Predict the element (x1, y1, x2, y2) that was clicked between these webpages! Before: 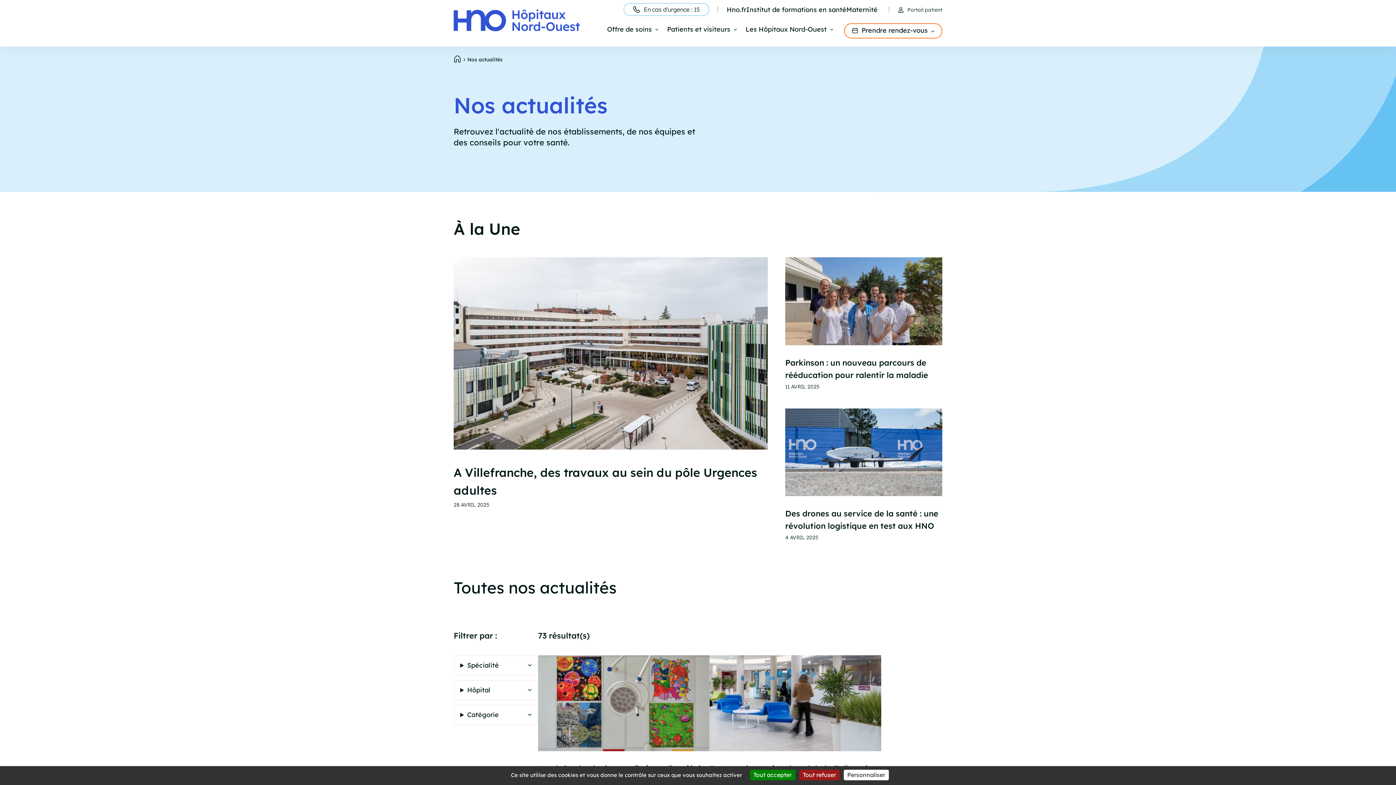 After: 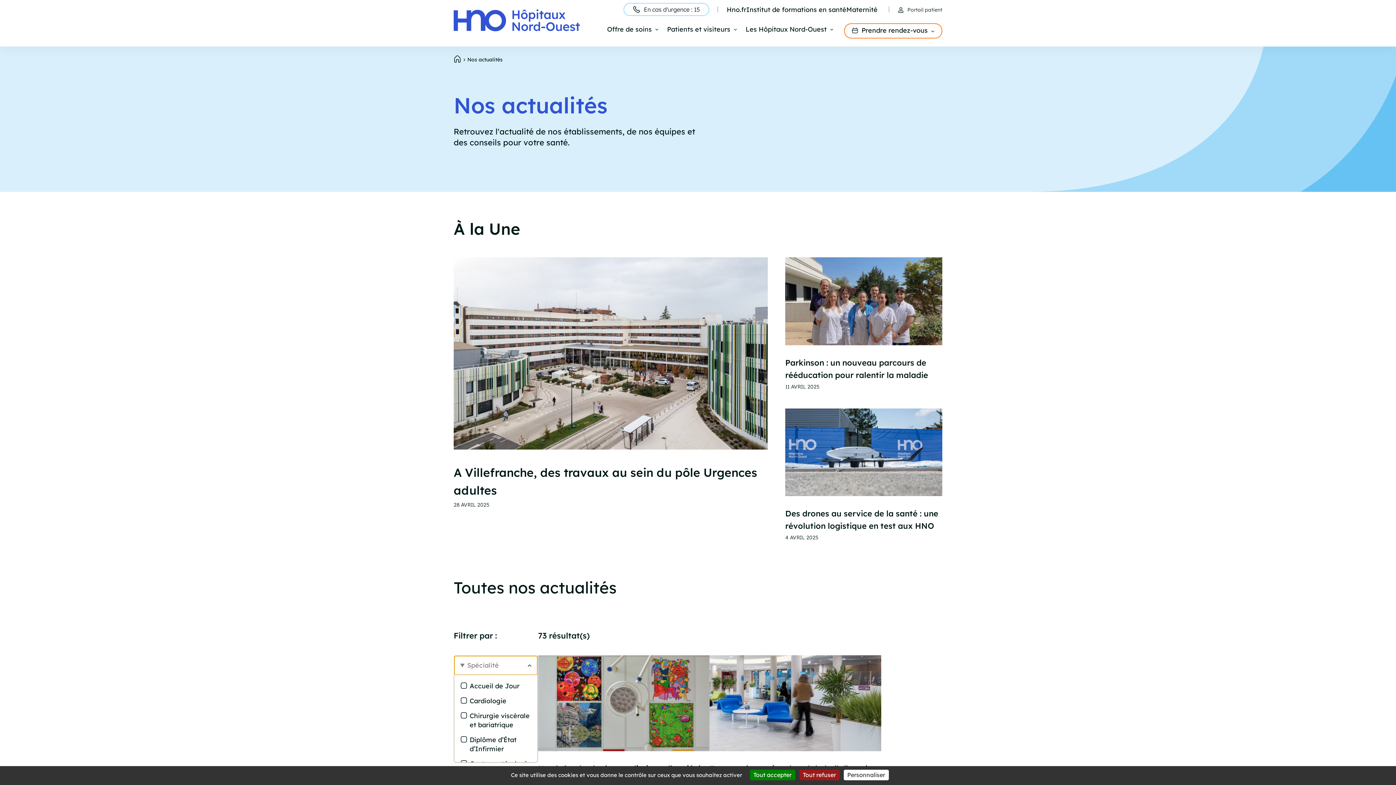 Action: label: Spécialité bbox: (454, 656, 537, 675)